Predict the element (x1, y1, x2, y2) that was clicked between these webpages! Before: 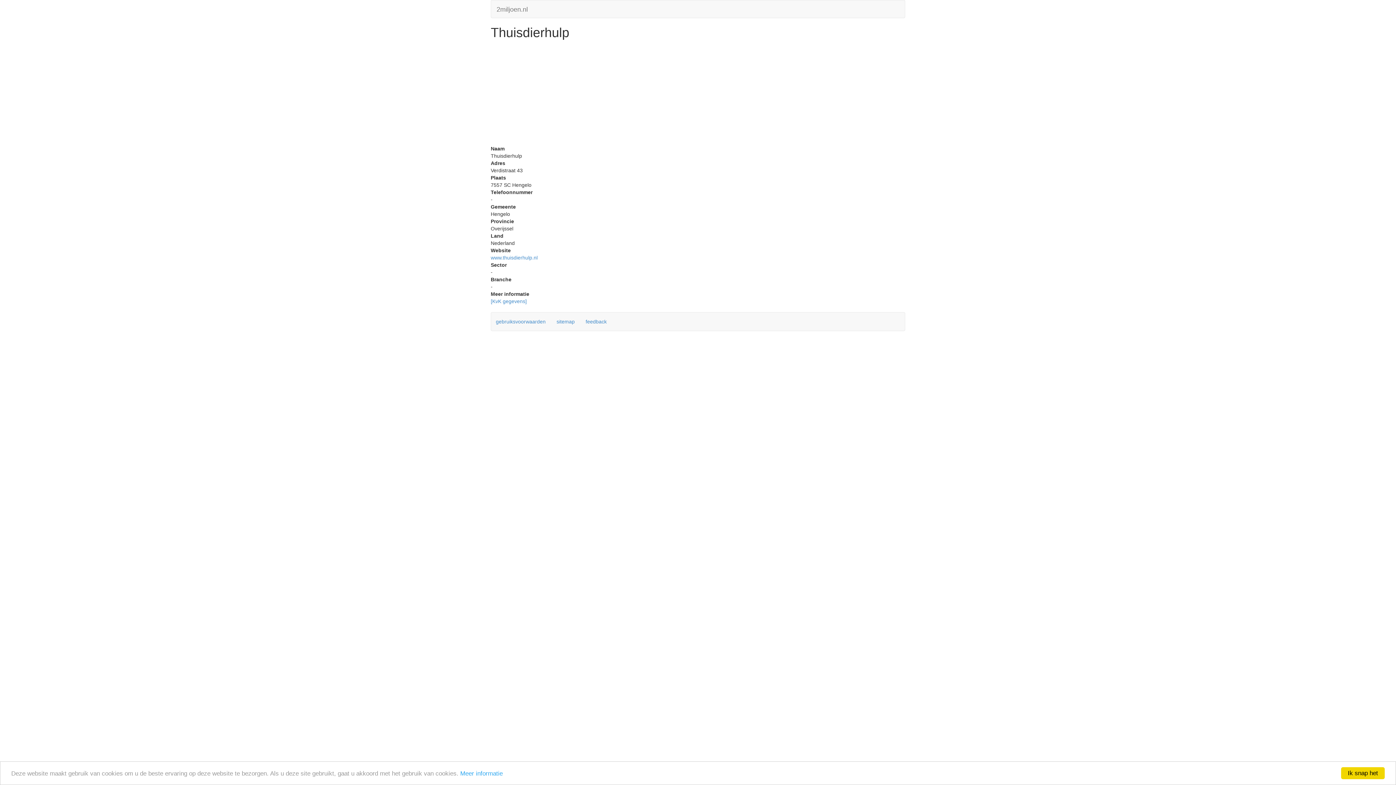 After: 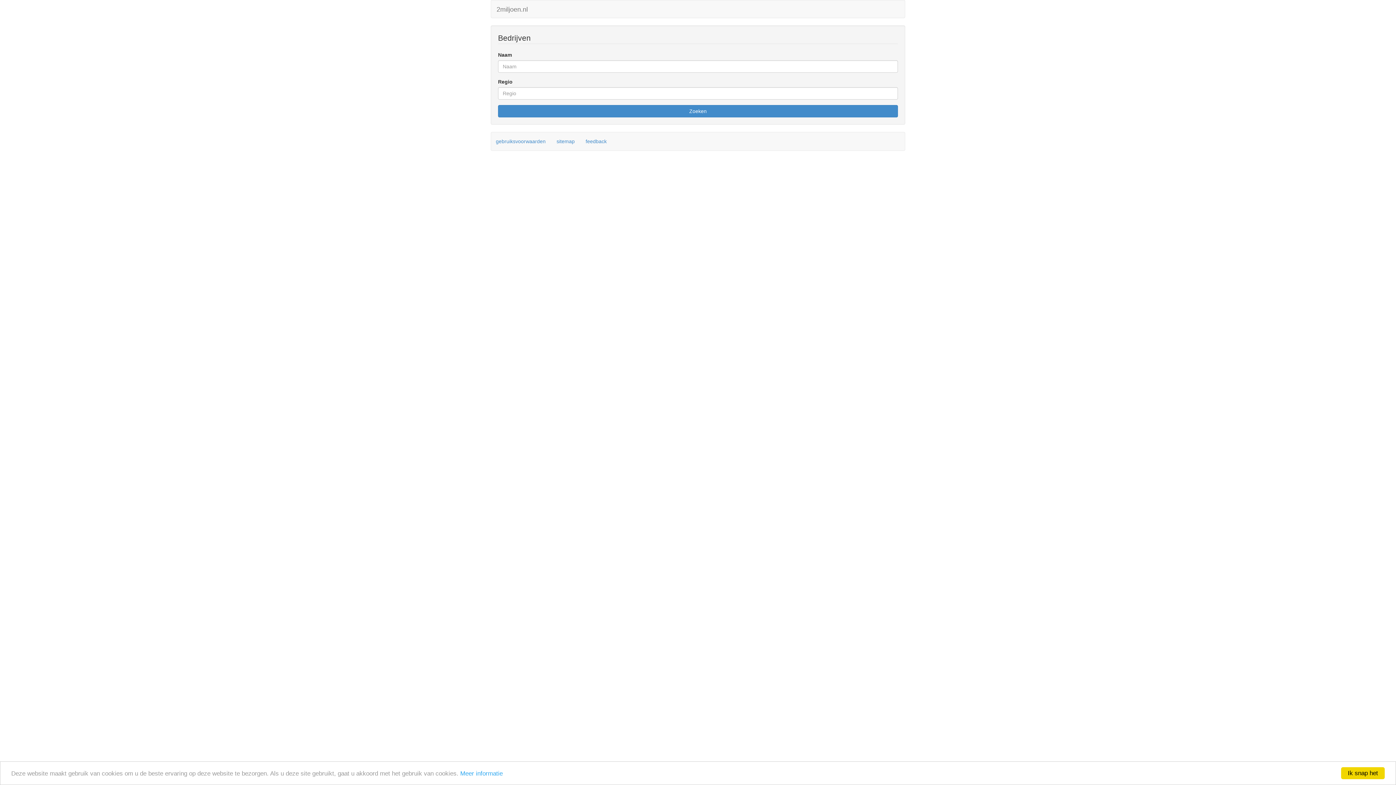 Action: bbox: (491, 0, 533, 11) label: 2miljoen.nl